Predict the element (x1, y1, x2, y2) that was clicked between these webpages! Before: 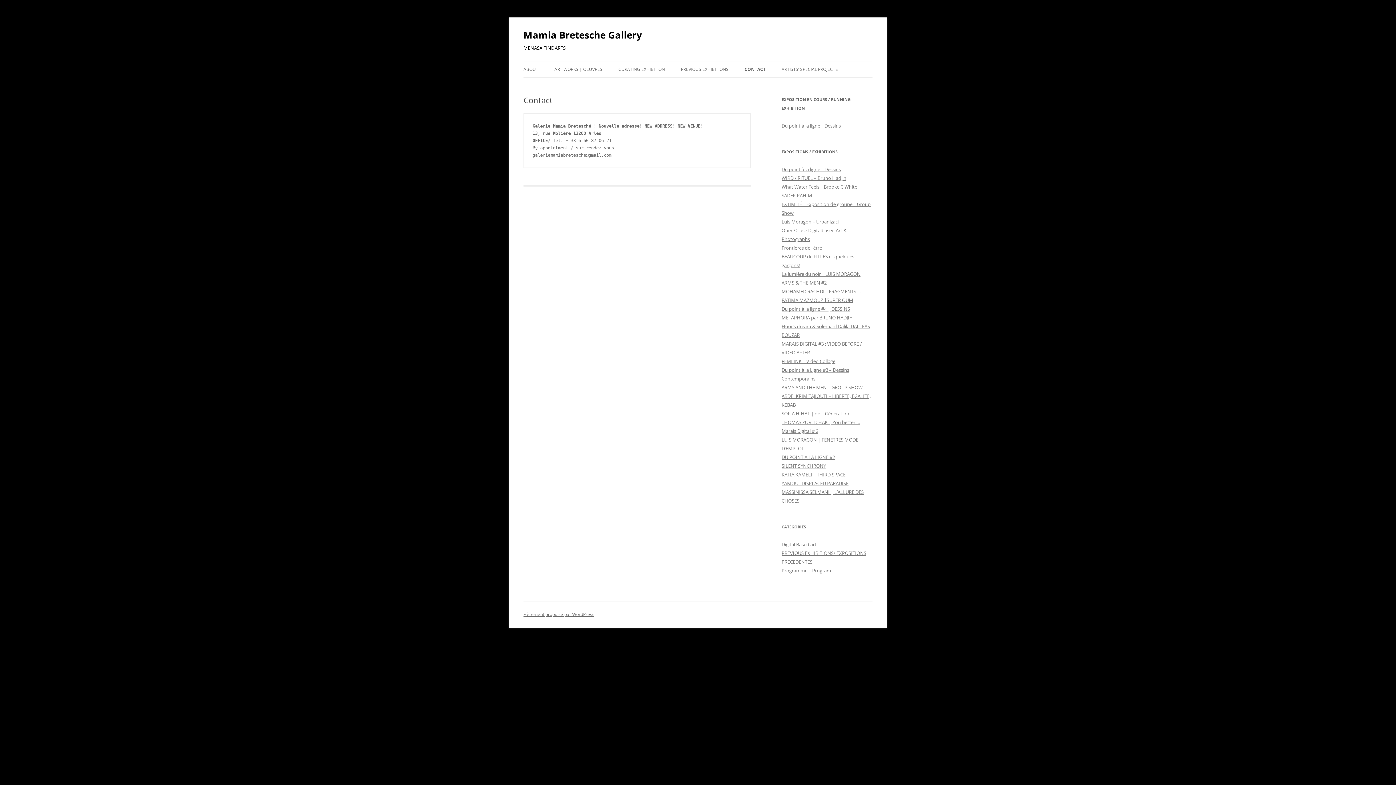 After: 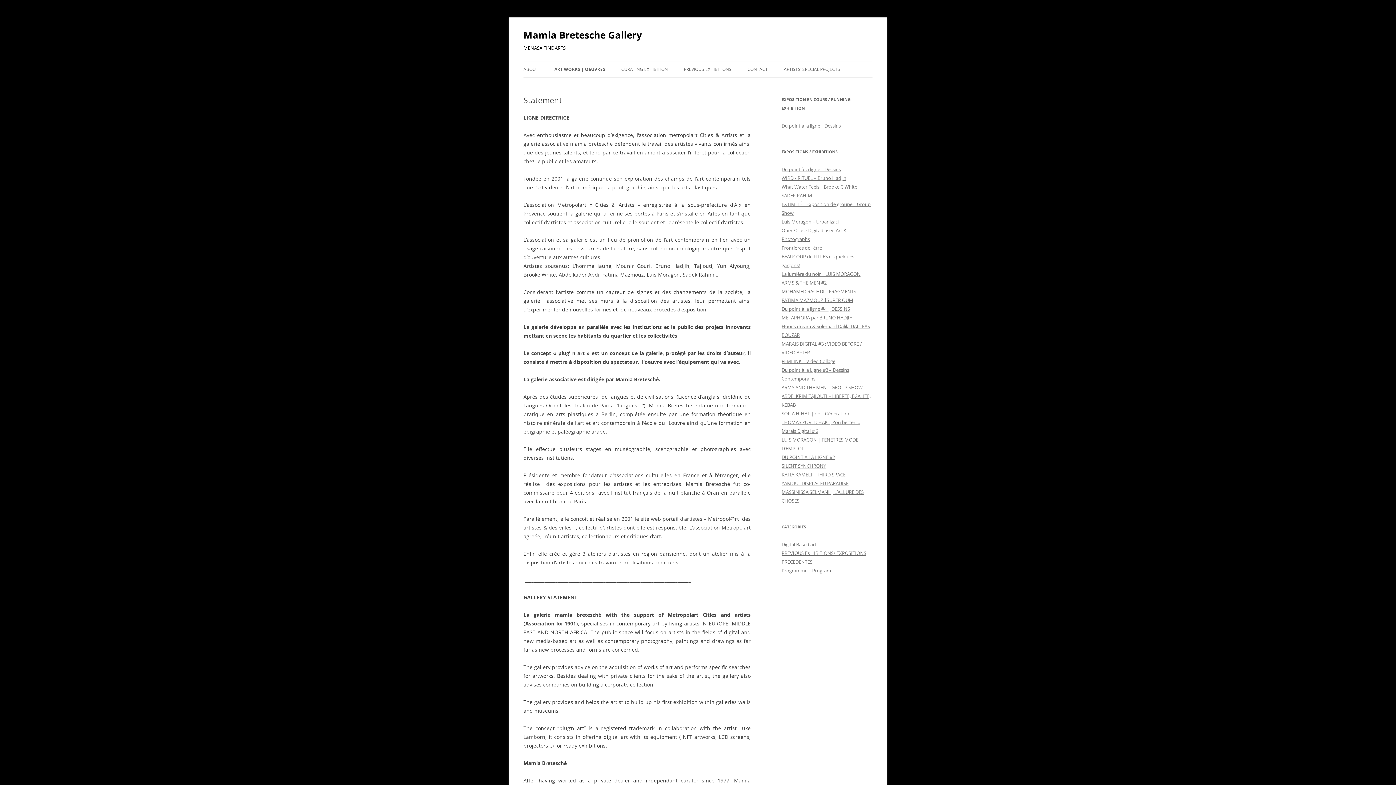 Action: label: ART WORKS | OEUVRES bbox: (554, 61, 602, 77)